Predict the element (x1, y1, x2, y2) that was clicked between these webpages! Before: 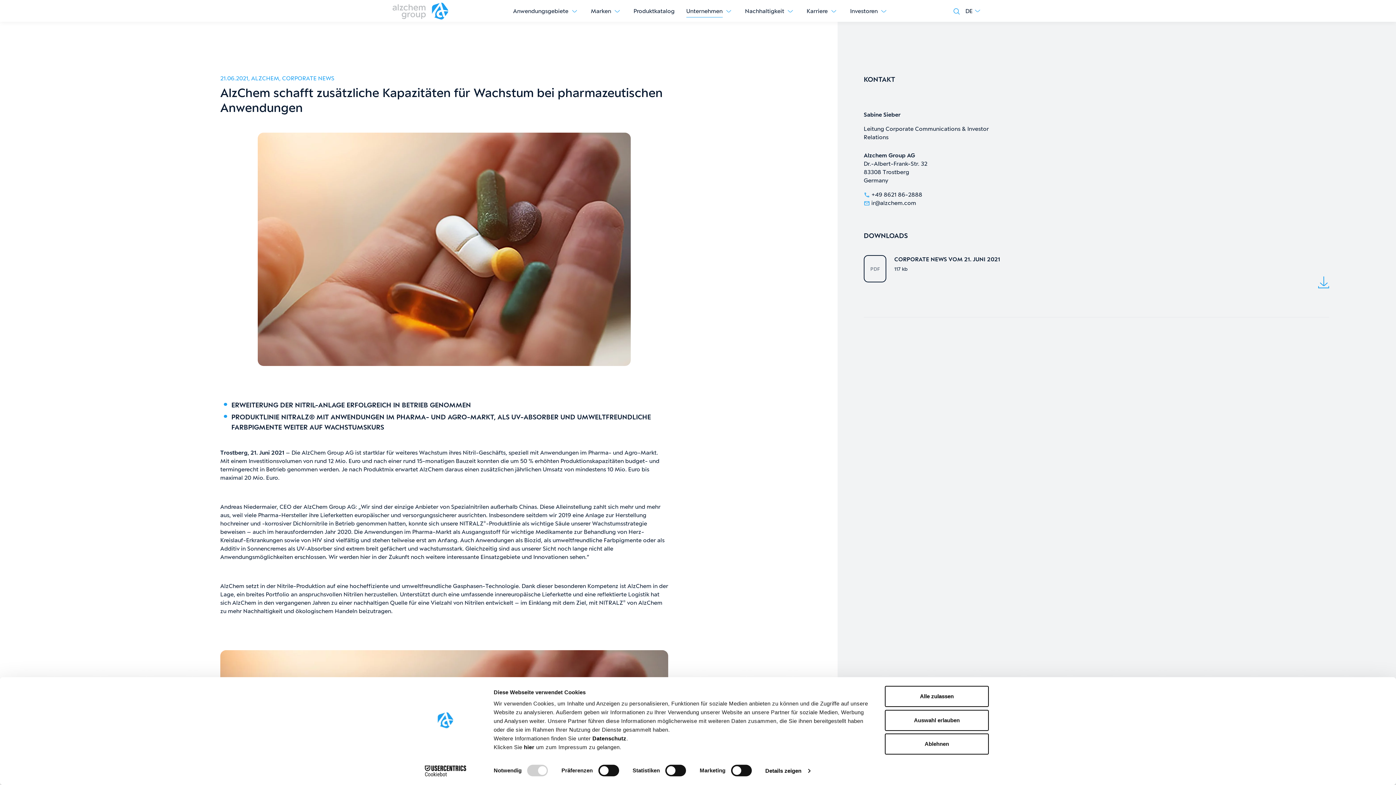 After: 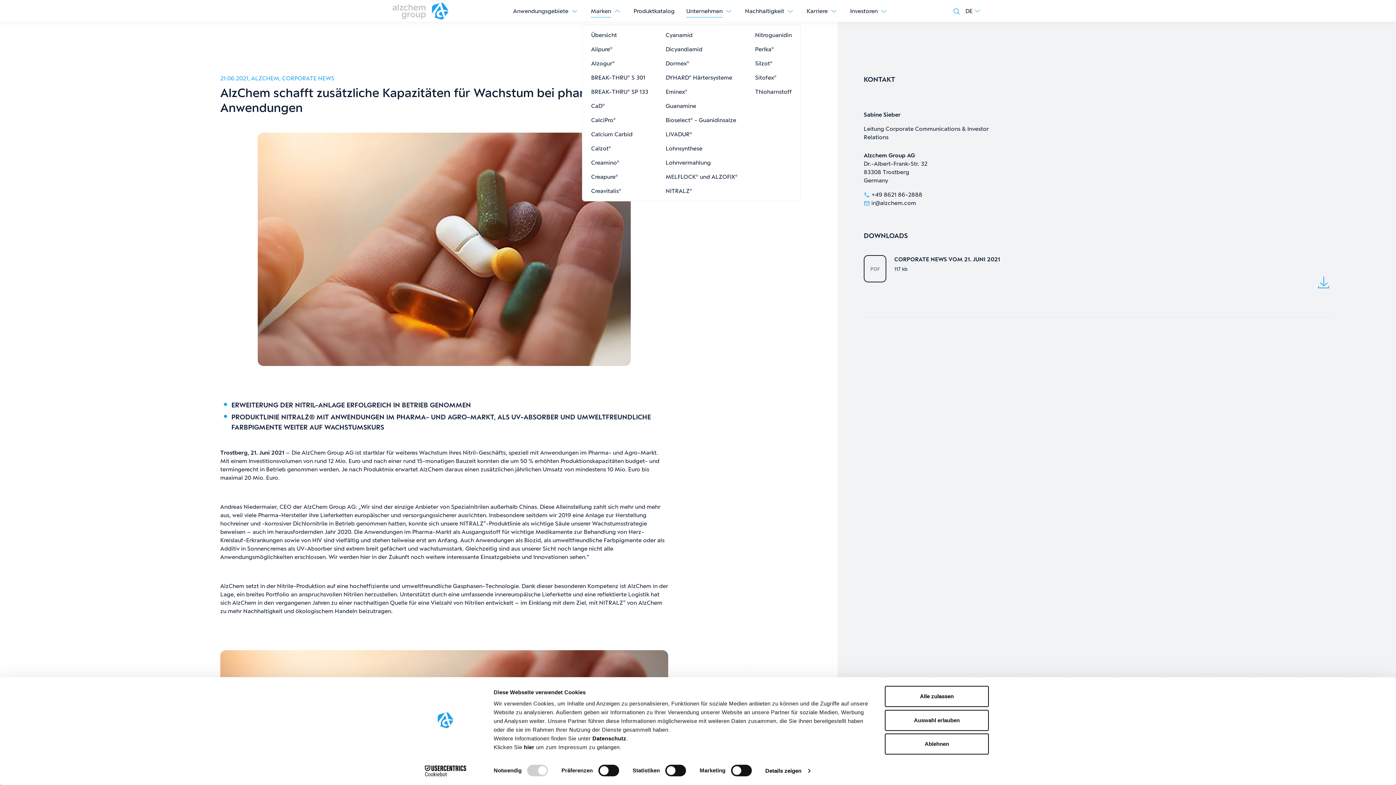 Action: bbox: (590, 0, 611, 21) label: Marken